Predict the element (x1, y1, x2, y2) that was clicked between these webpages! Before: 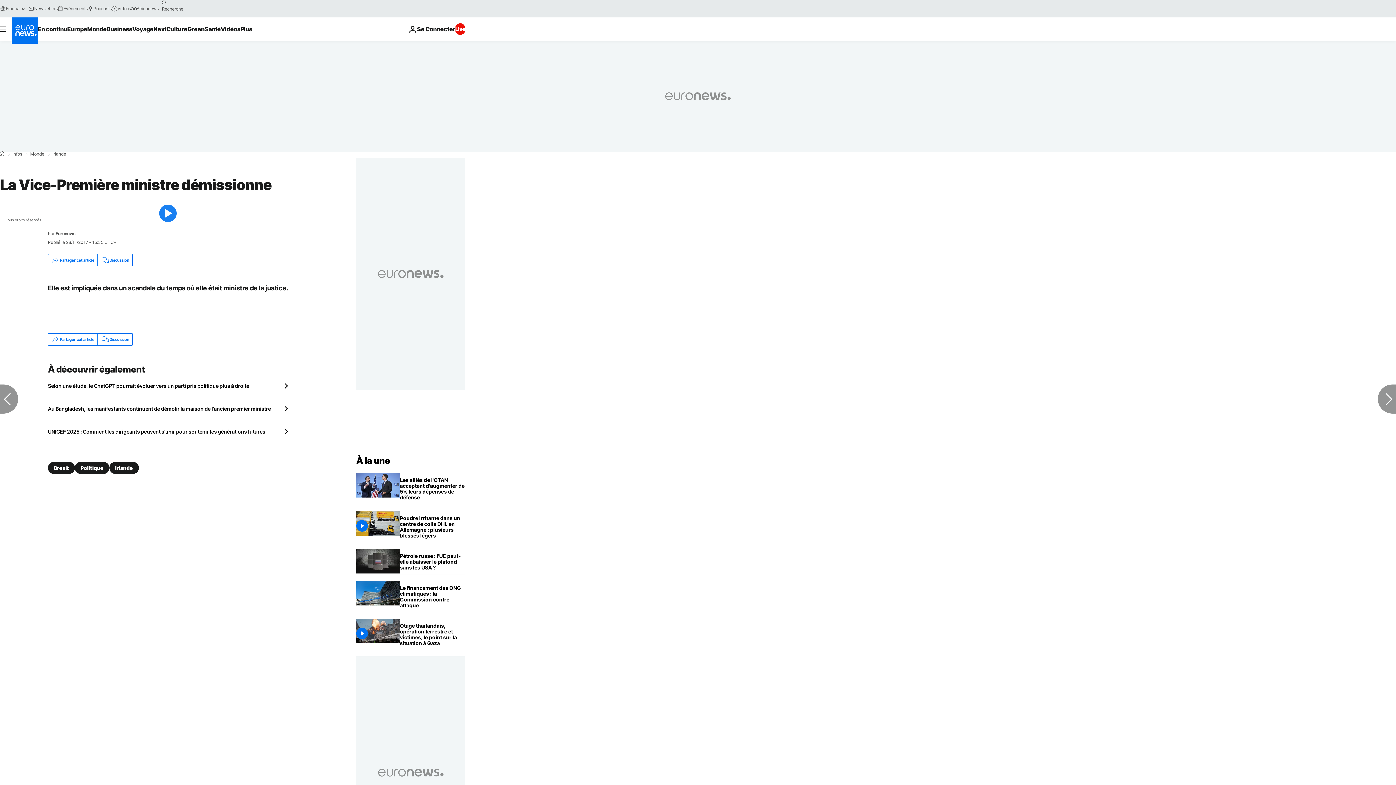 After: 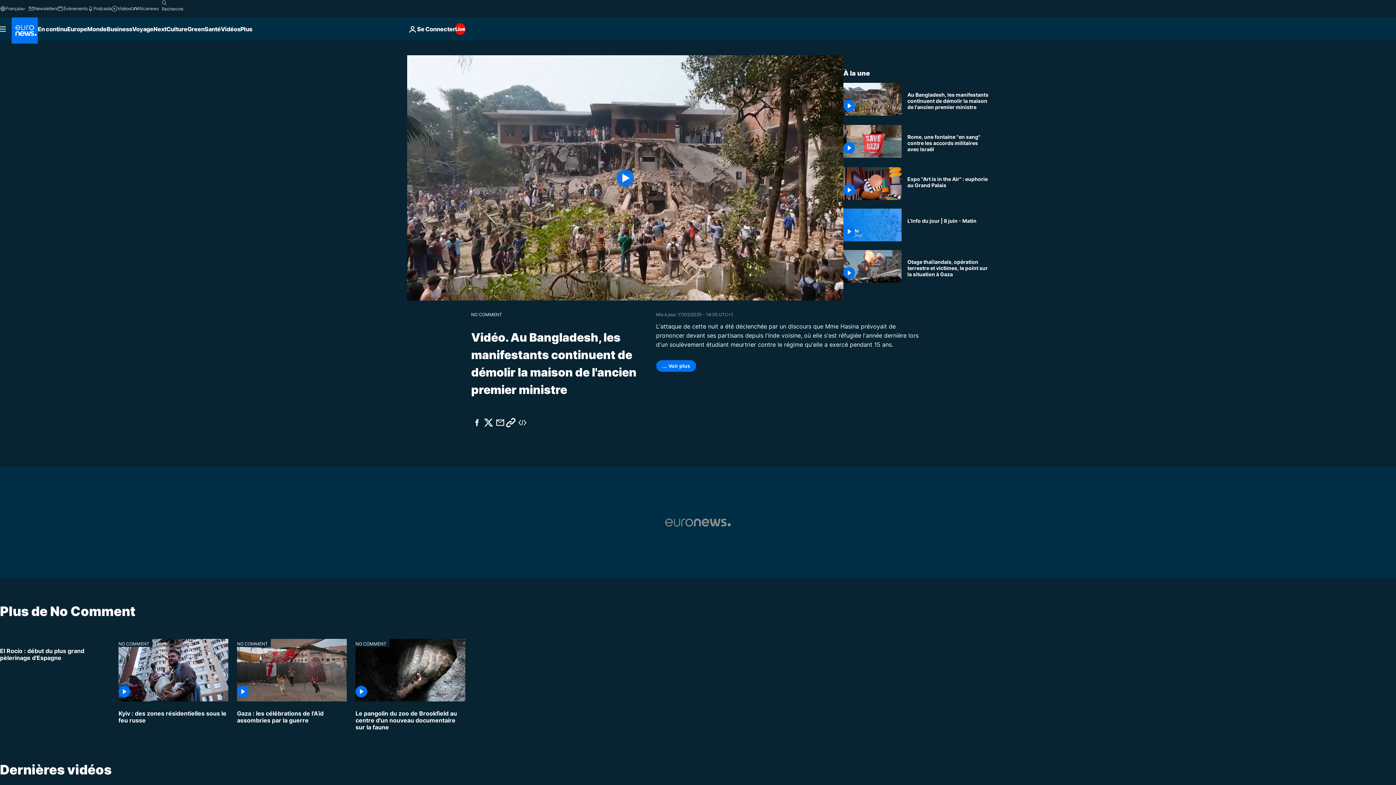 Action: bbox: (47, 405, 288, 412) label: Au Bangladesh, les manifestants continuent de démolir la maison de l'ancien premier ministre